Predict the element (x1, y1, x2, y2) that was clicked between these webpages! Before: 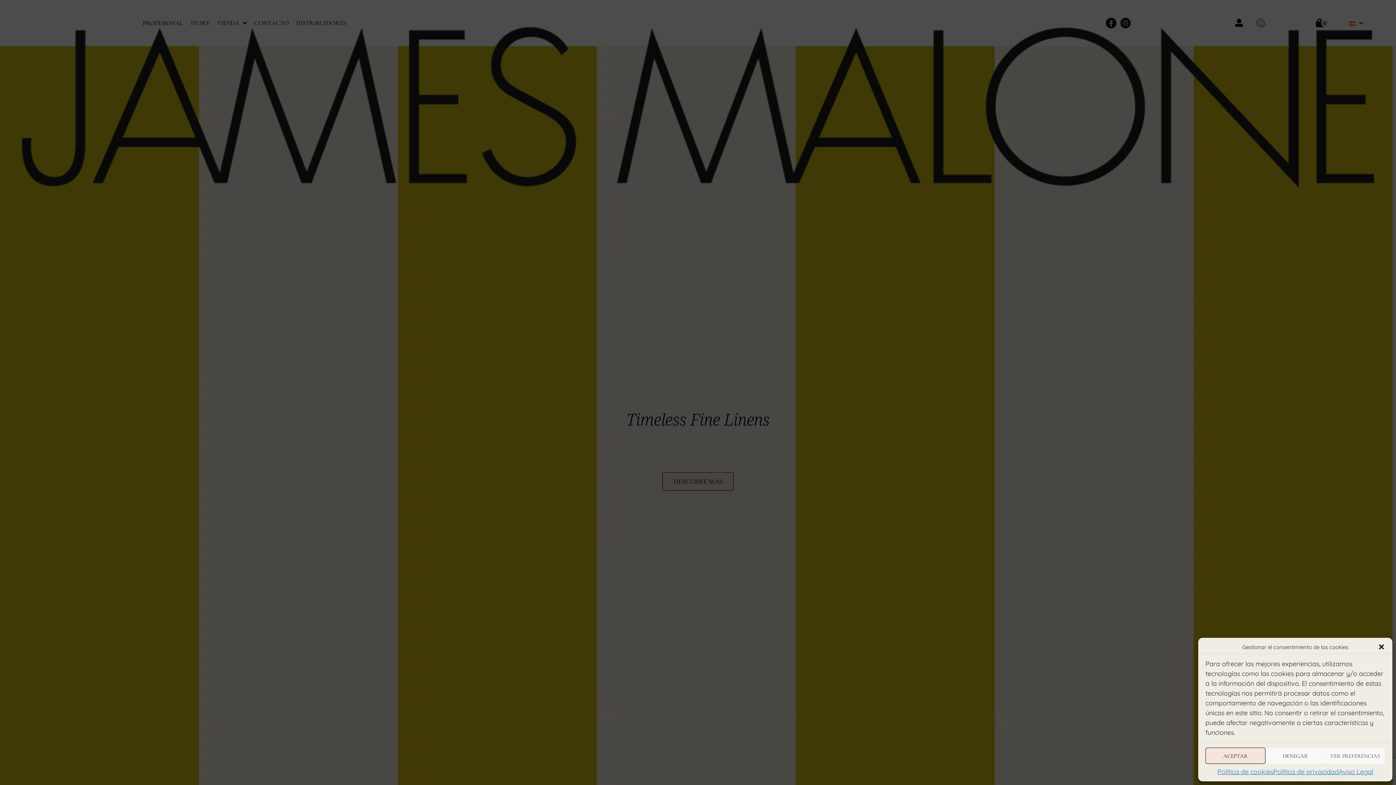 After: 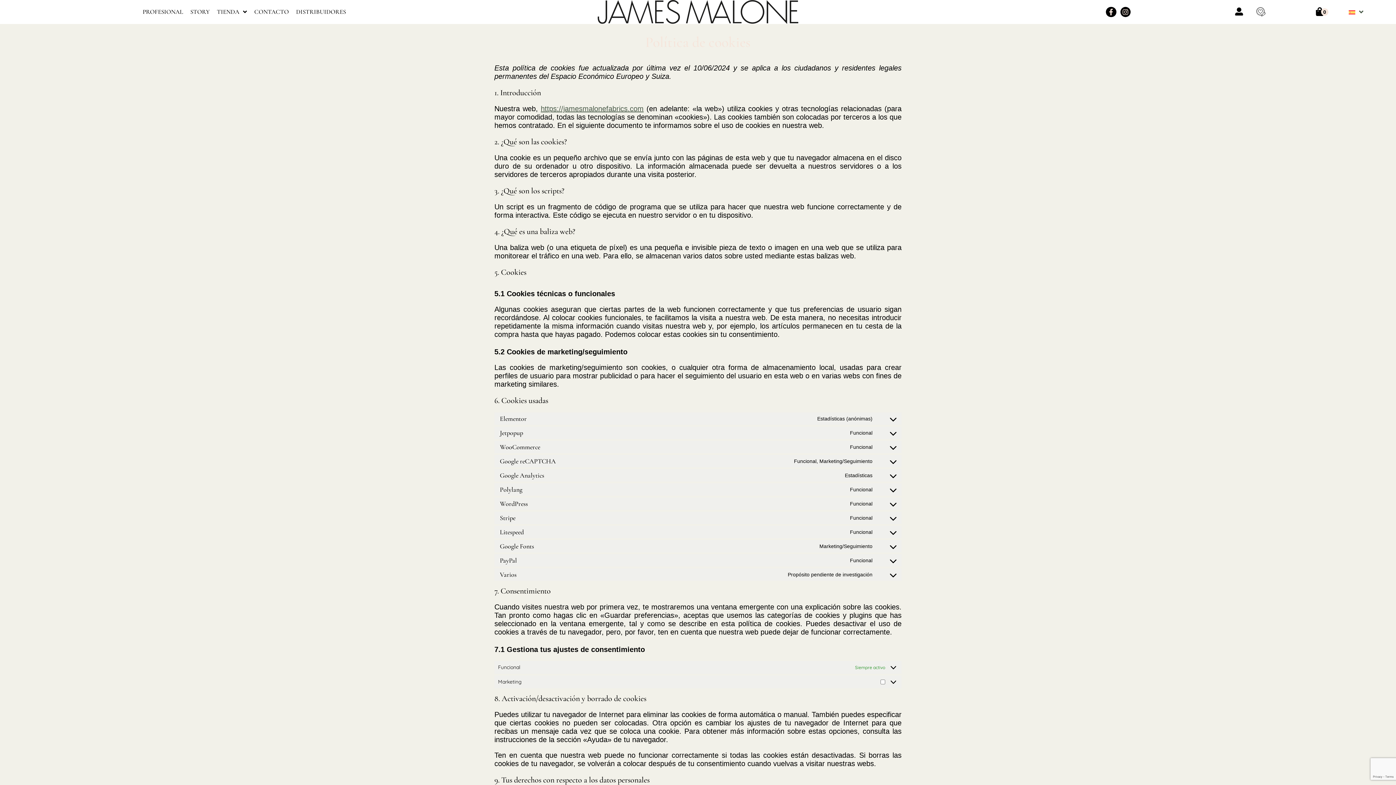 Action: bbox: (1217, 768, 1273, 776) label: Política de cookies